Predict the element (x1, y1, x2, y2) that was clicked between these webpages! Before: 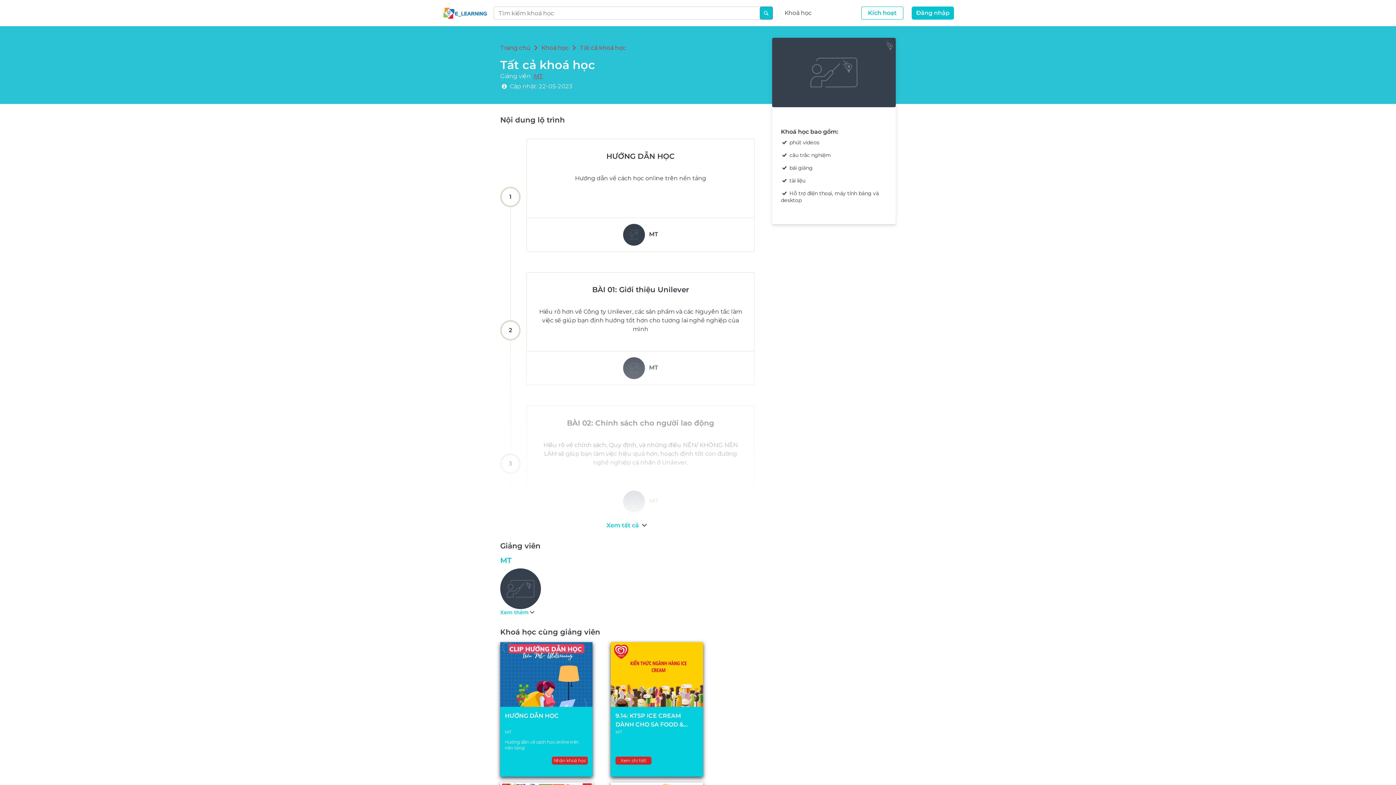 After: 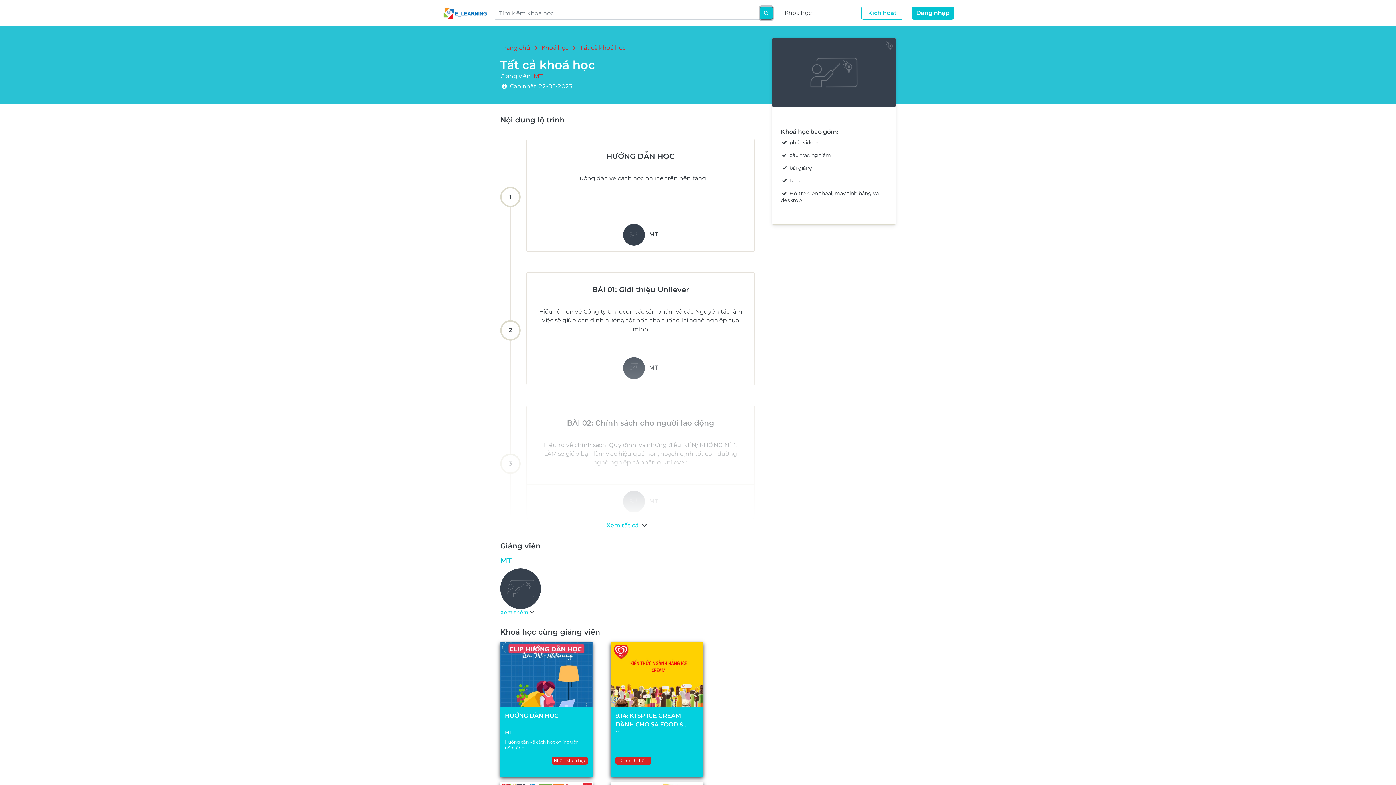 Action: bbox: (714, 6, 727, 19)